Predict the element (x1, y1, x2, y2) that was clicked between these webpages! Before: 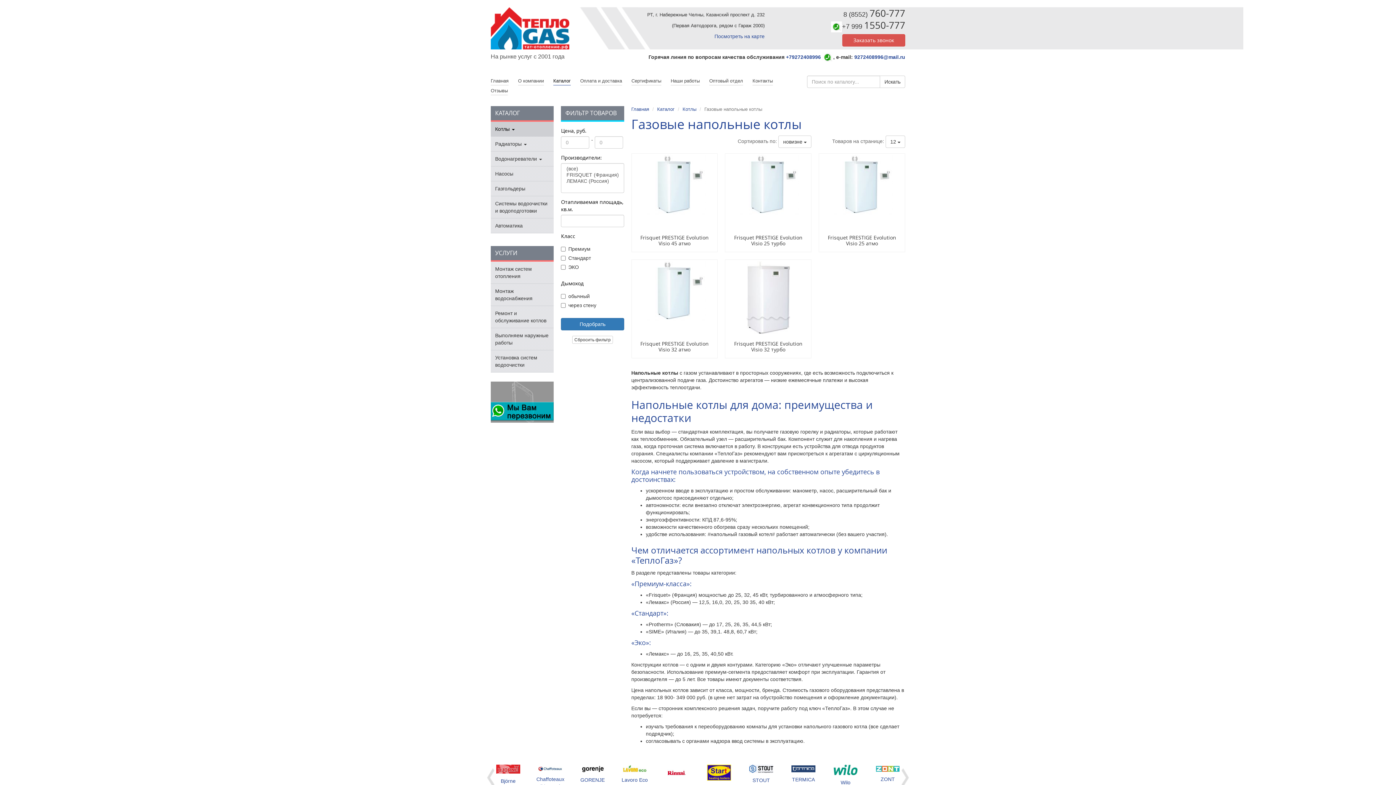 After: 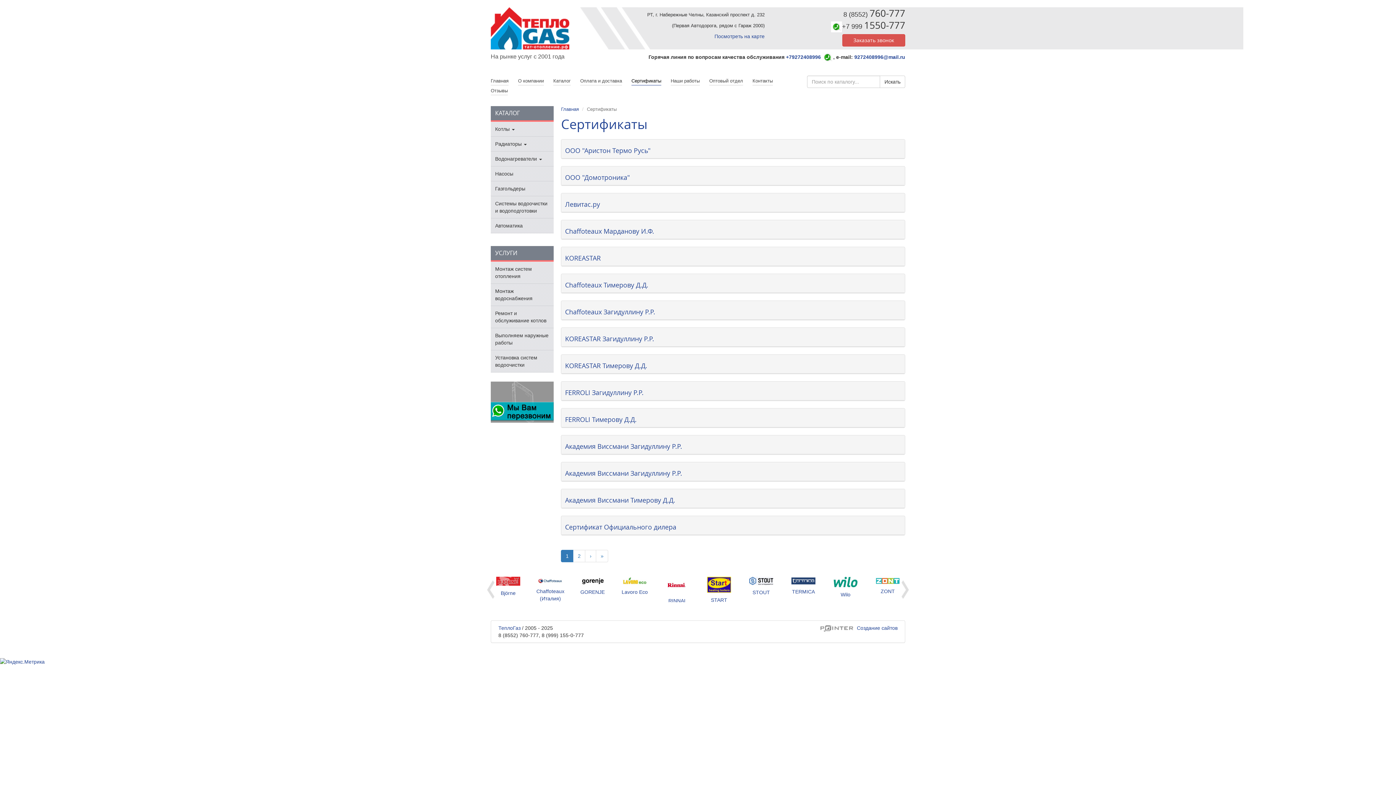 Action: bbox: (631, 75, 661, 85) label: Сертификаты